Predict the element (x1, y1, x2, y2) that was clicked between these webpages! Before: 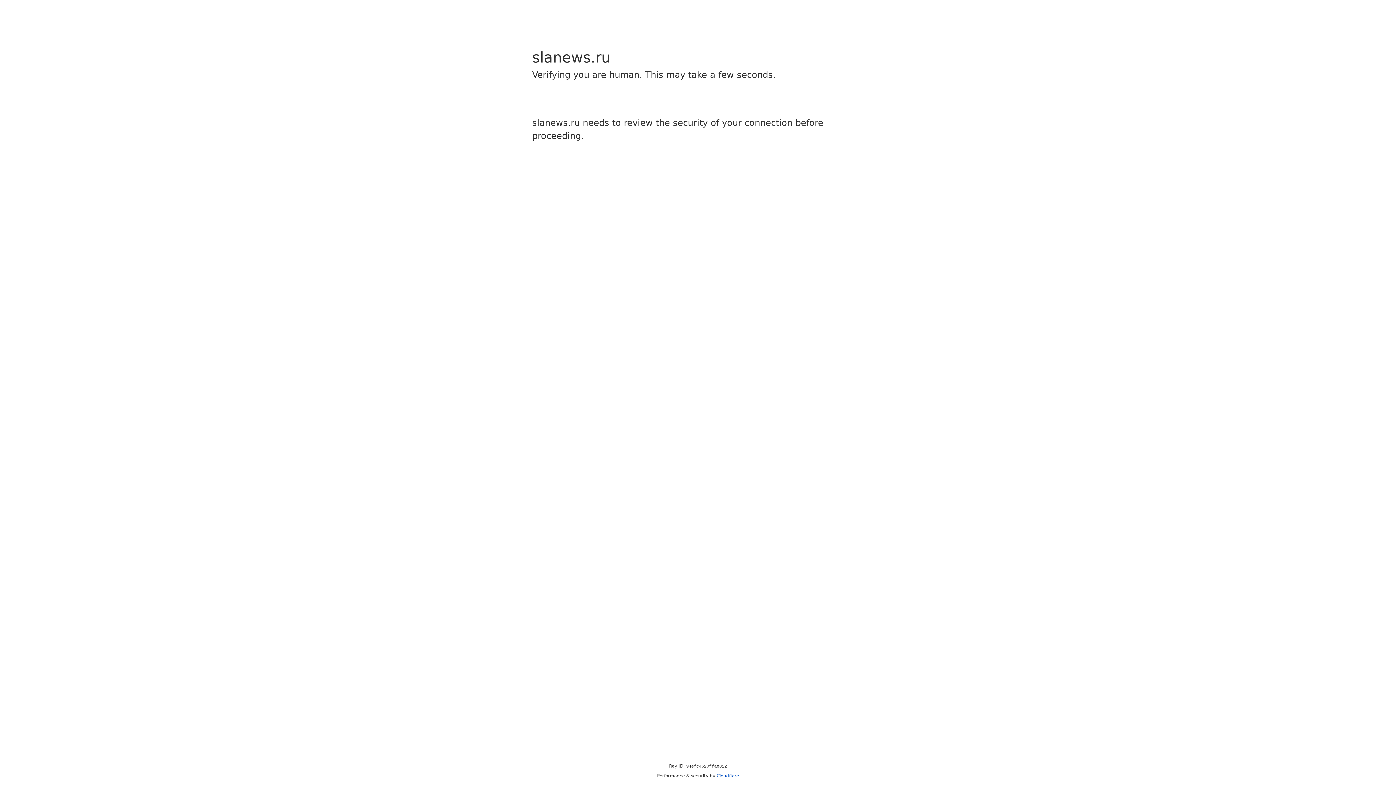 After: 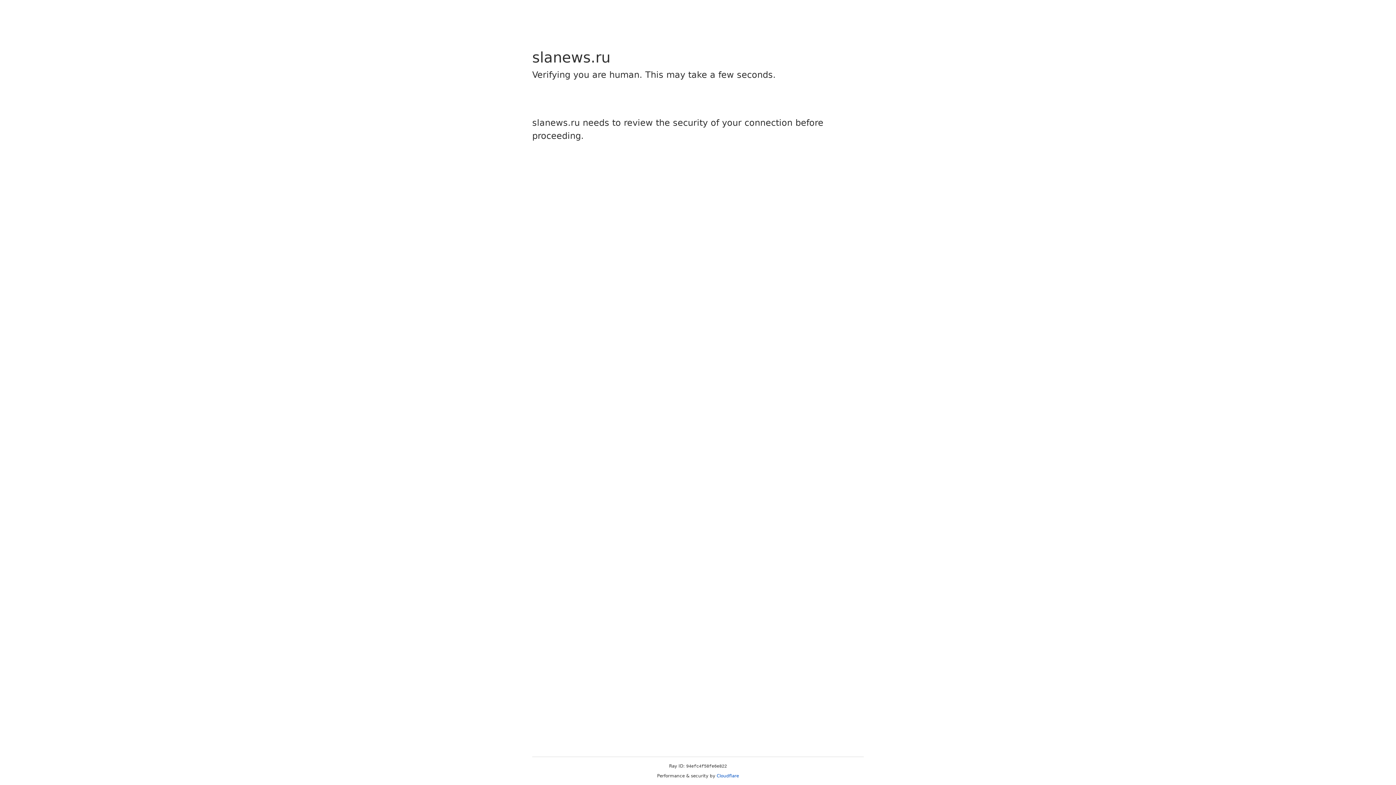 Action: bbox: (716, 773, 739, 778) label: Cloudflare